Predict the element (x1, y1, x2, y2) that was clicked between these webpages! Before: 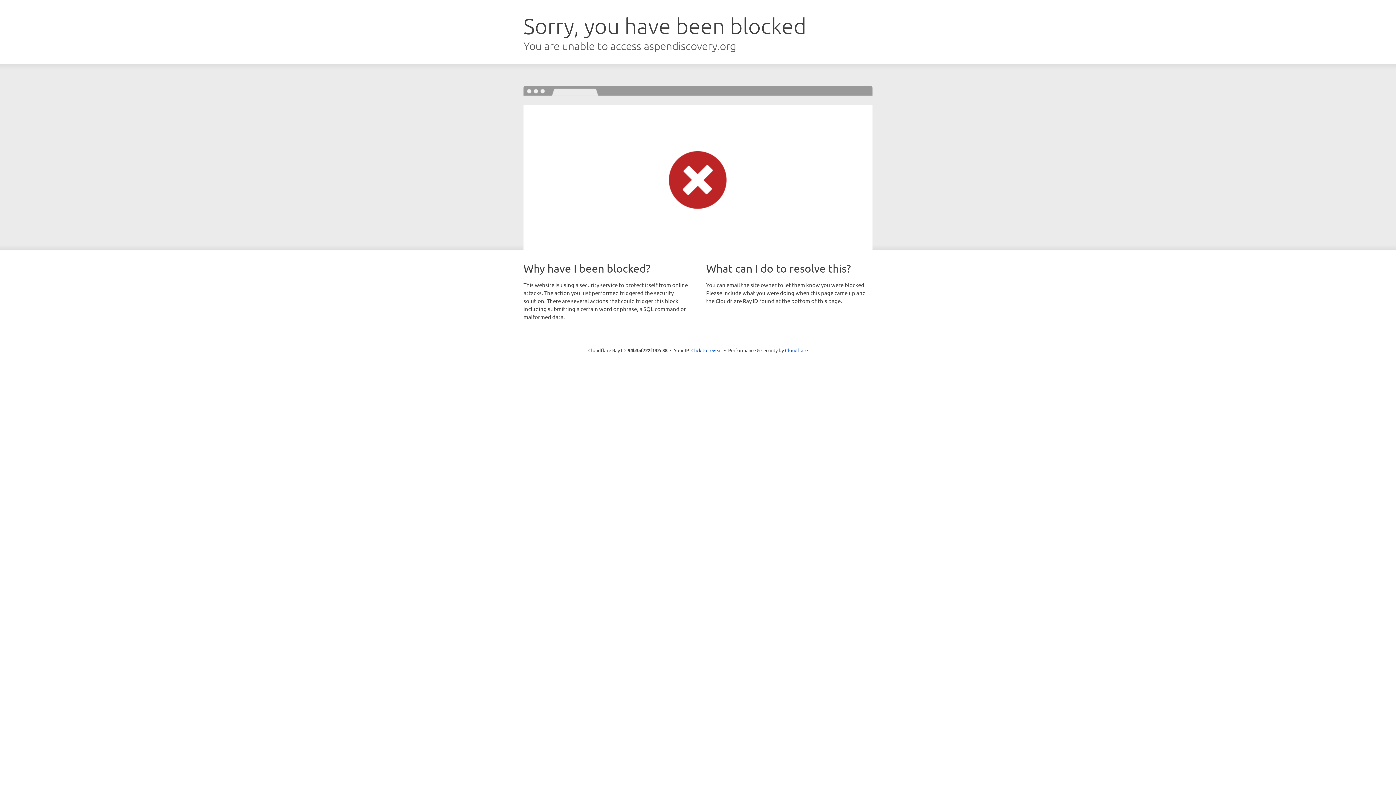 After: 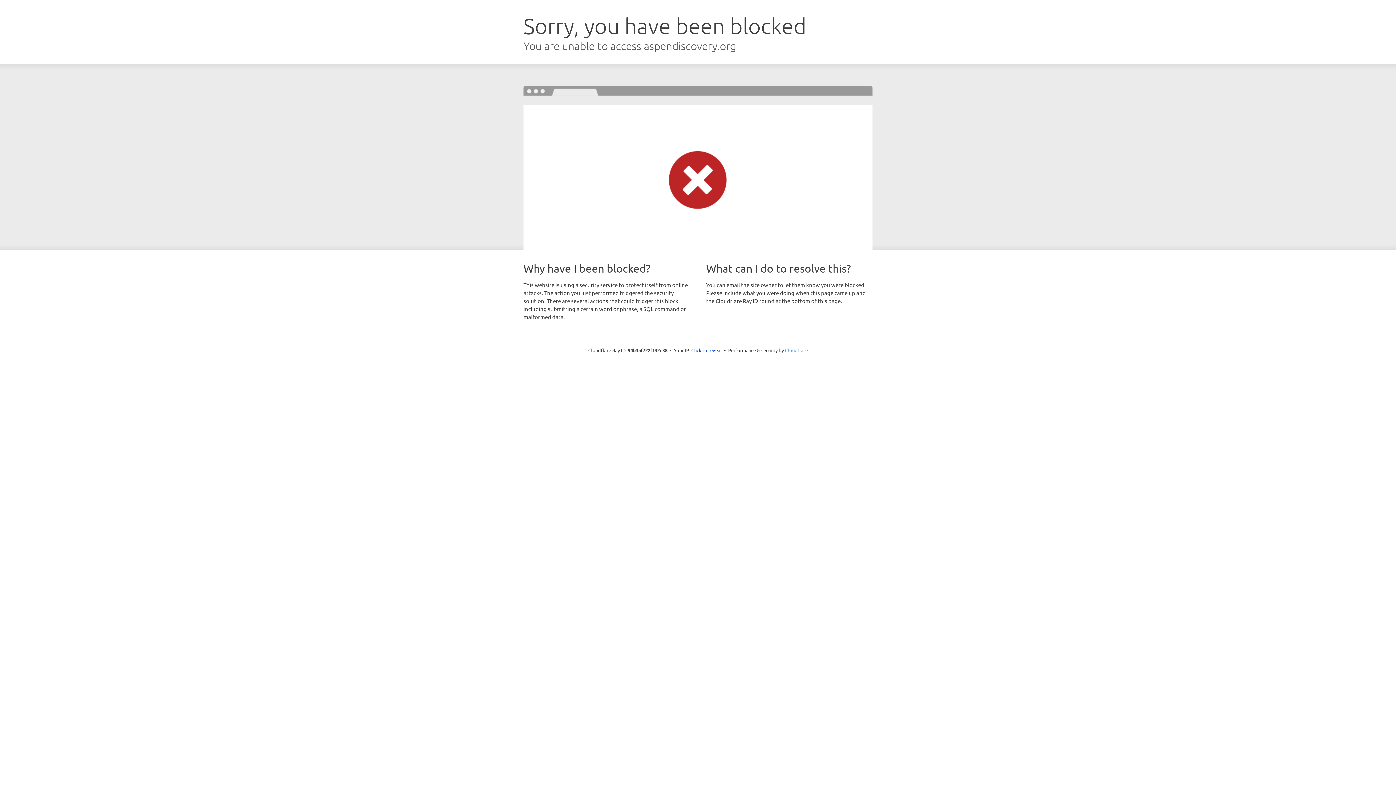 Action: label: Cloudflare bbox: (785, 347, 808, 353)